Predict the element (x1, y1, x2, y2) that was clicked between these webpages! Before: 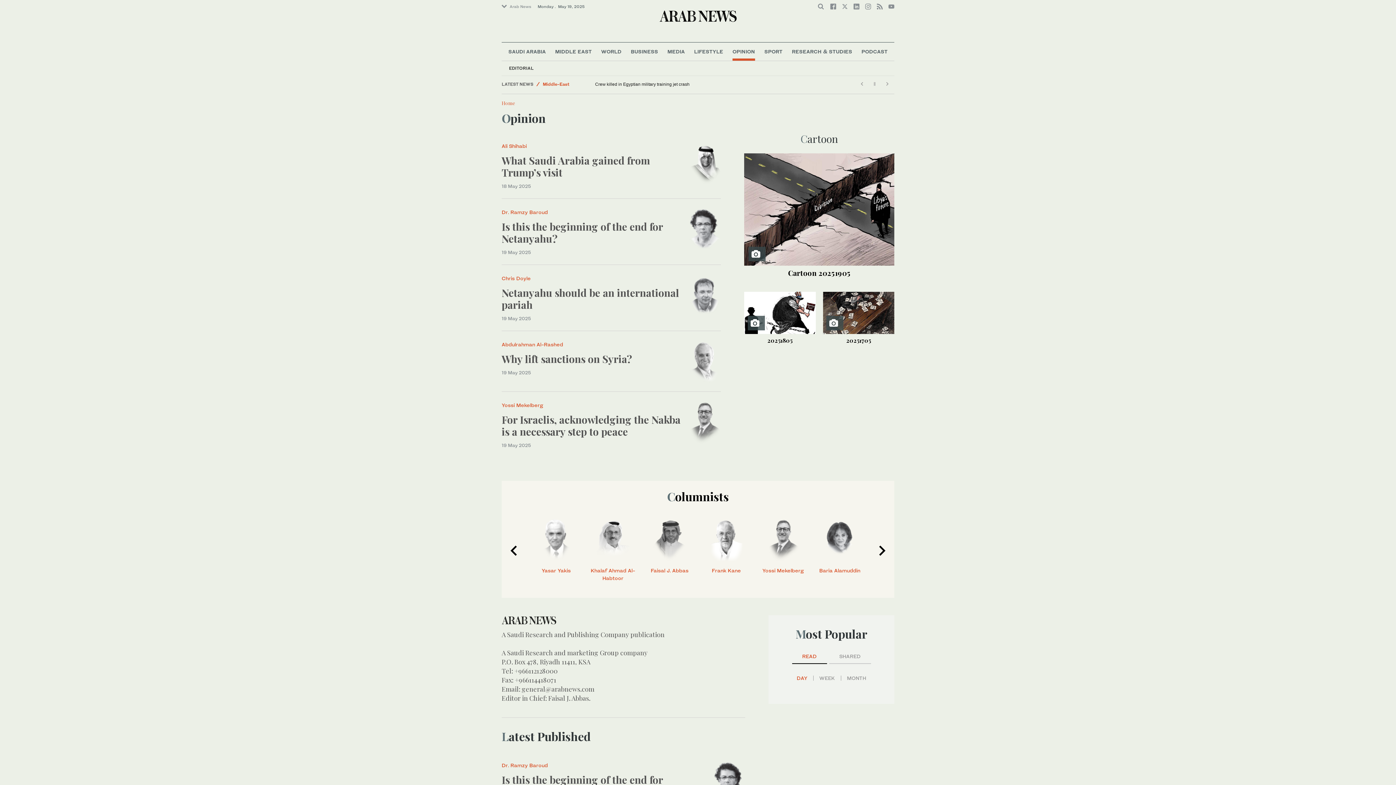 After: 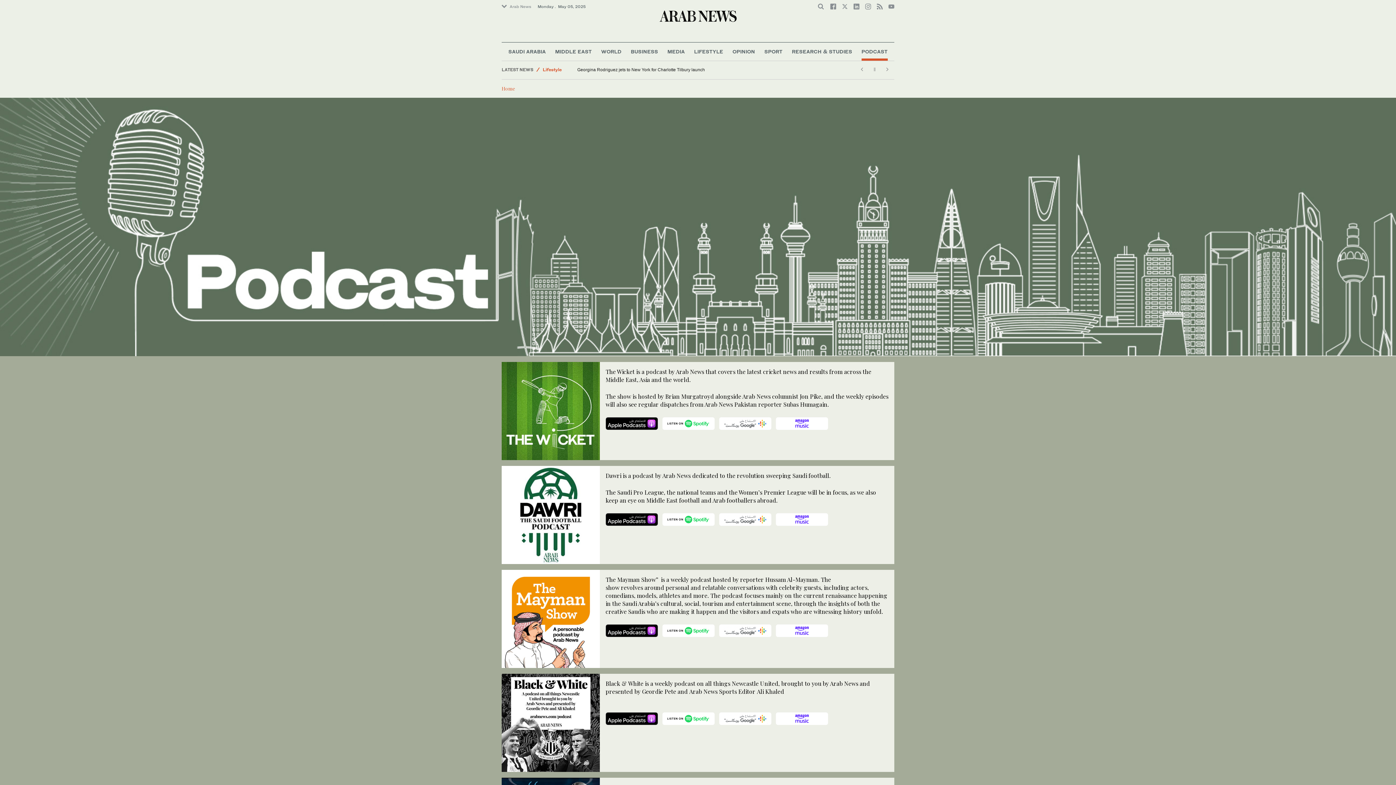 Action: label: PODCAST bbox: (861, 42, 887, 60)